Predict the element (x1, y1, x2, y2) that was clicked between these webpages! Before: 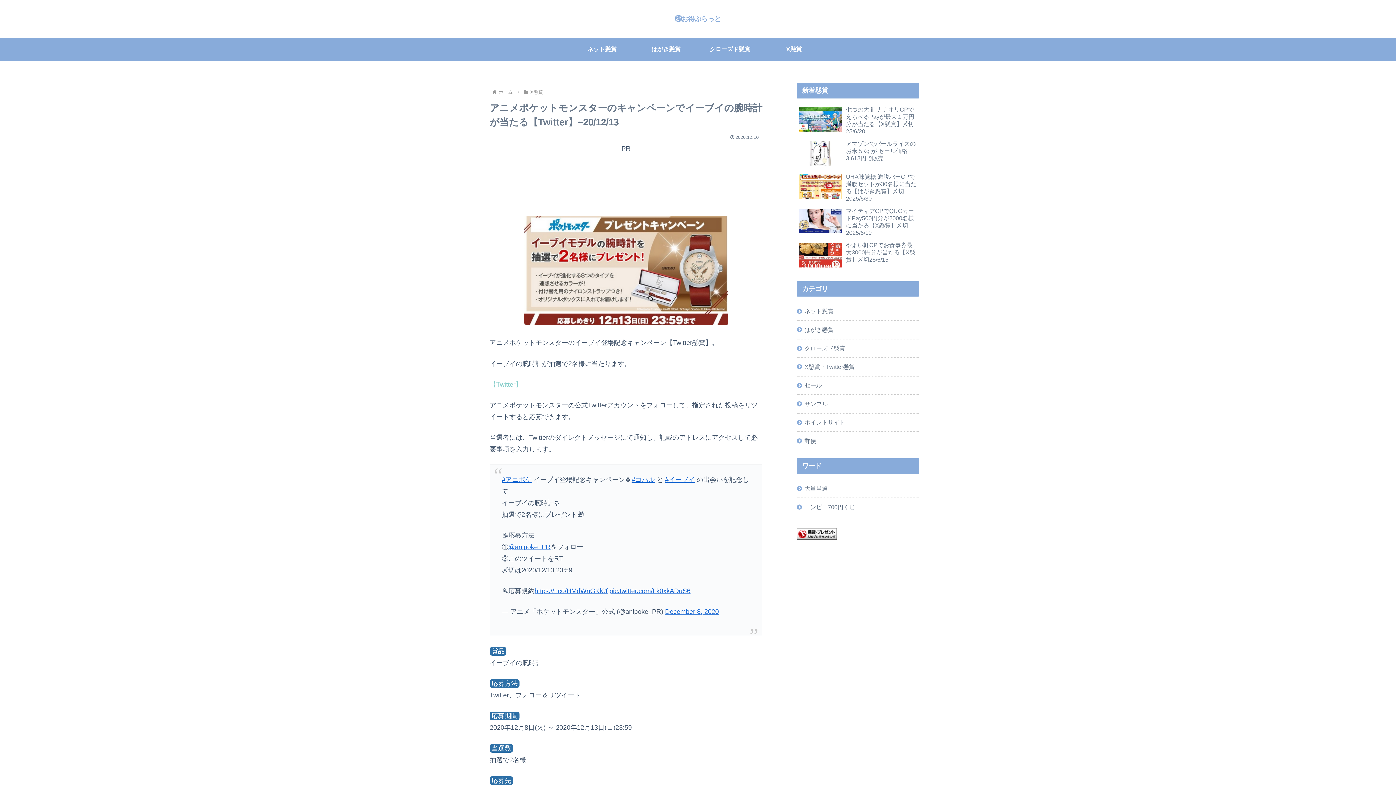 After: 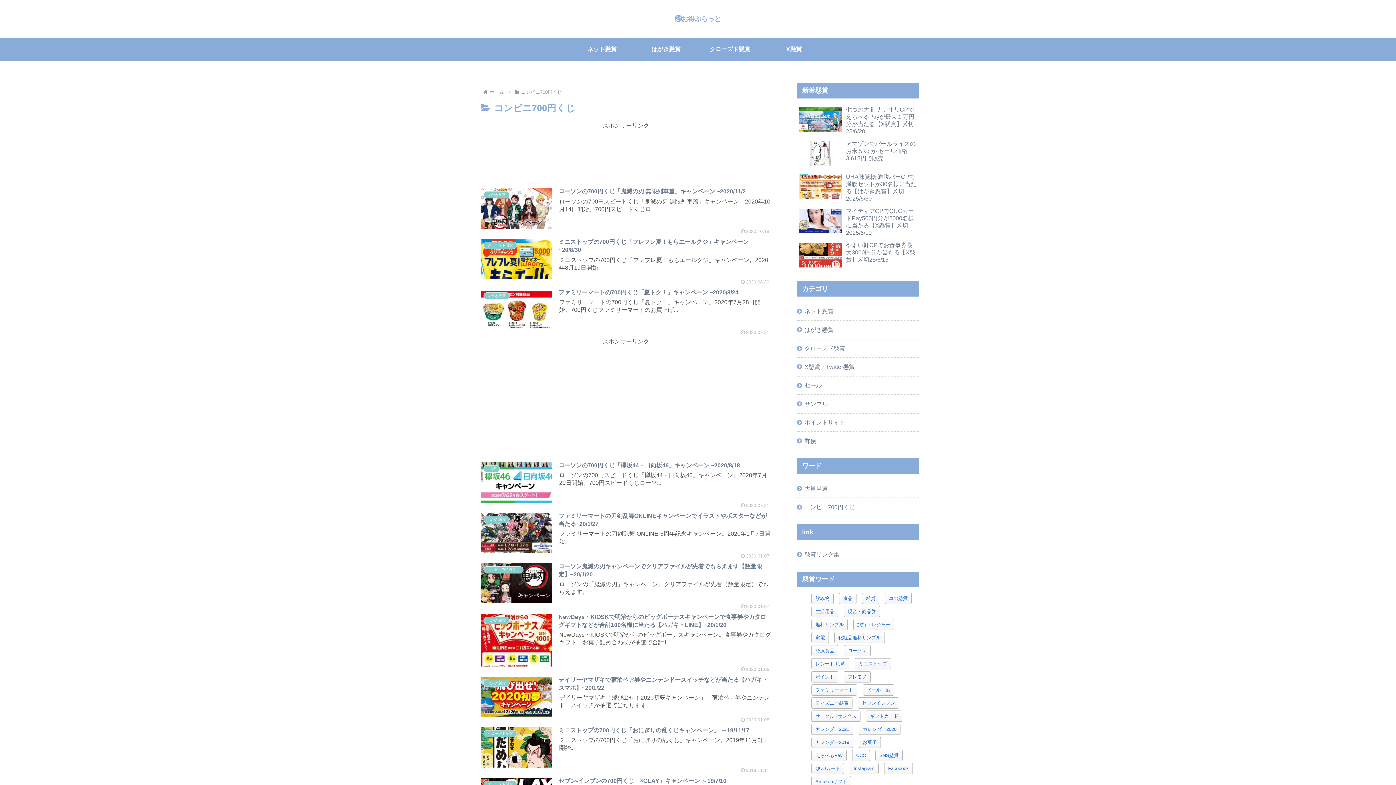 Action: bbox: (797, 498, 919, 516) label: コンビニ700円くじ